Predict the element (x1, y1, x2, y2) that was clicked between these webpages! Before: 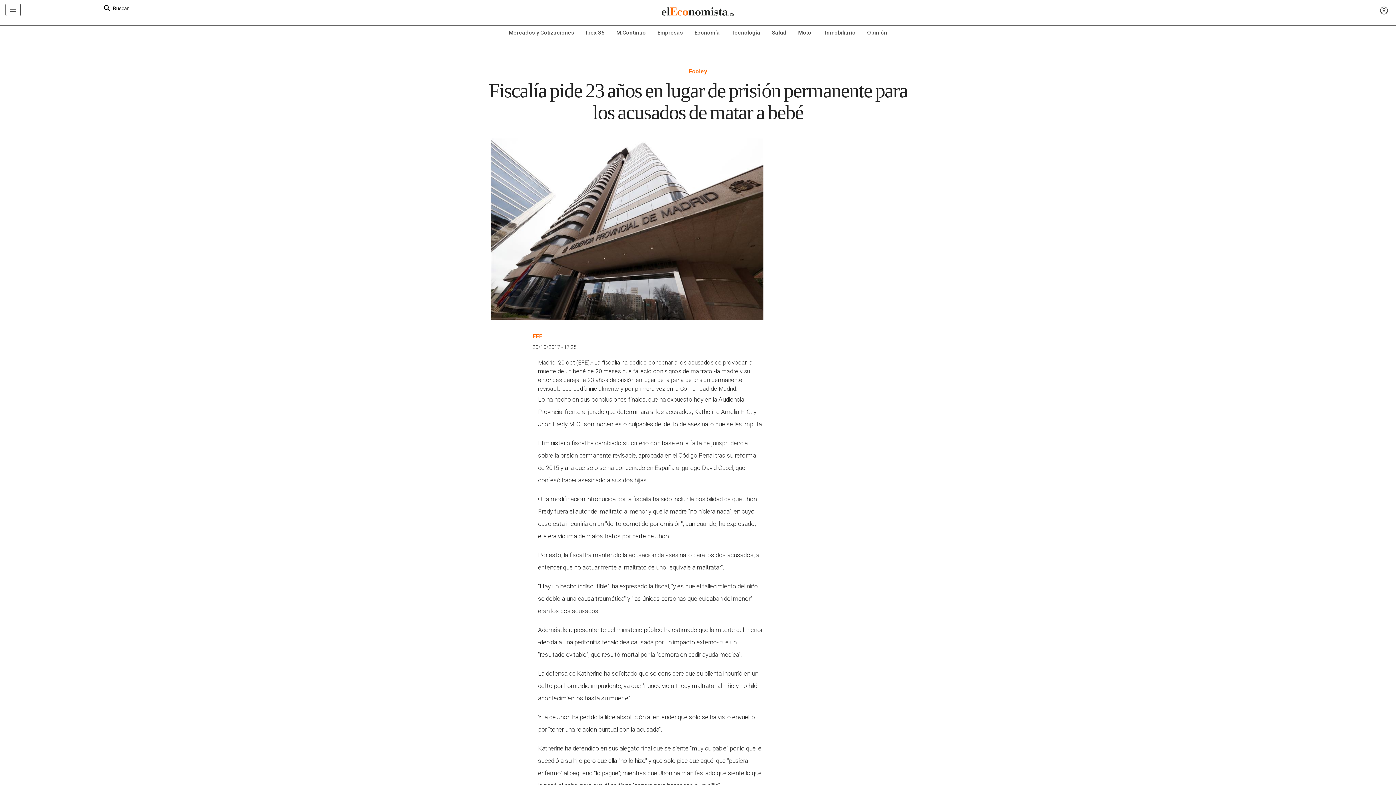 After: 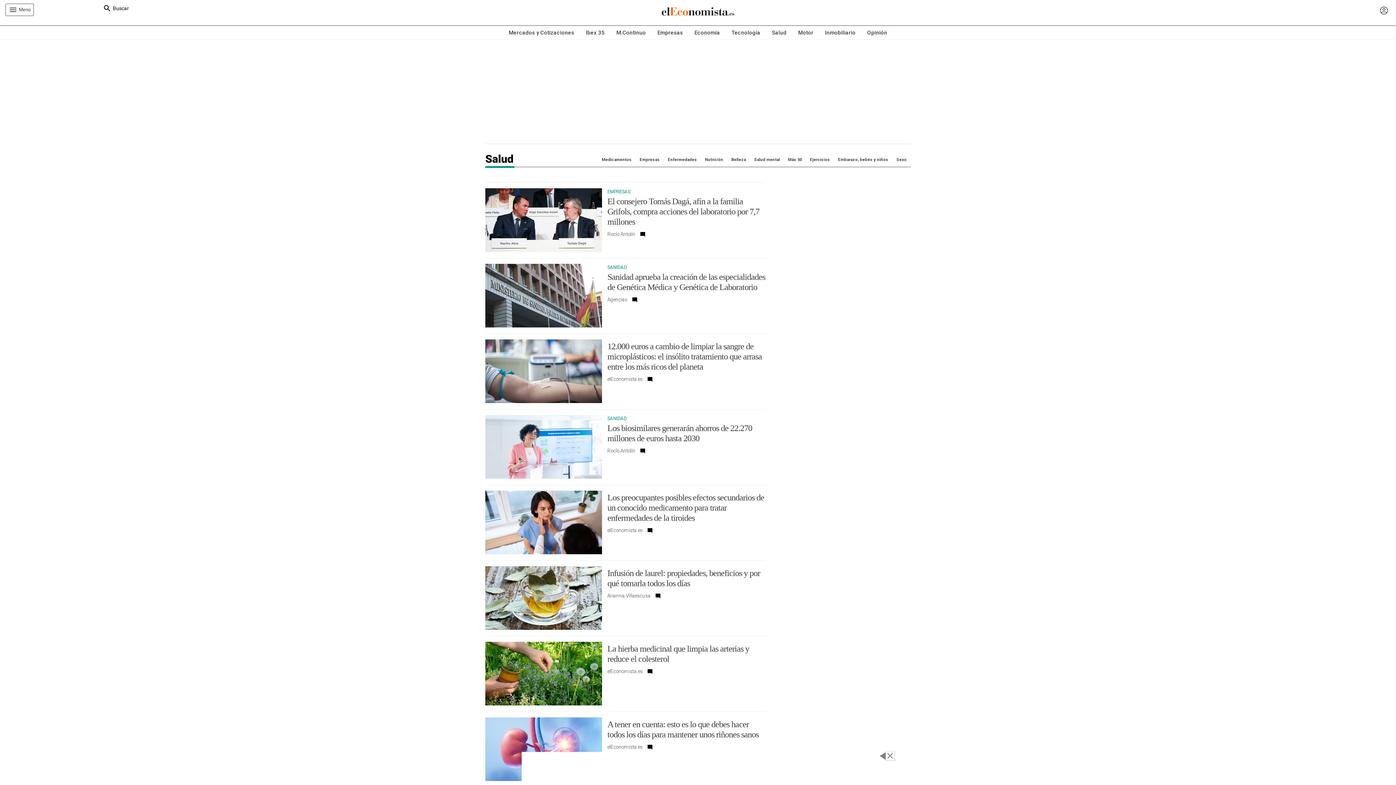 Action: bbox: (766, 25, 792, 39) label: Salud